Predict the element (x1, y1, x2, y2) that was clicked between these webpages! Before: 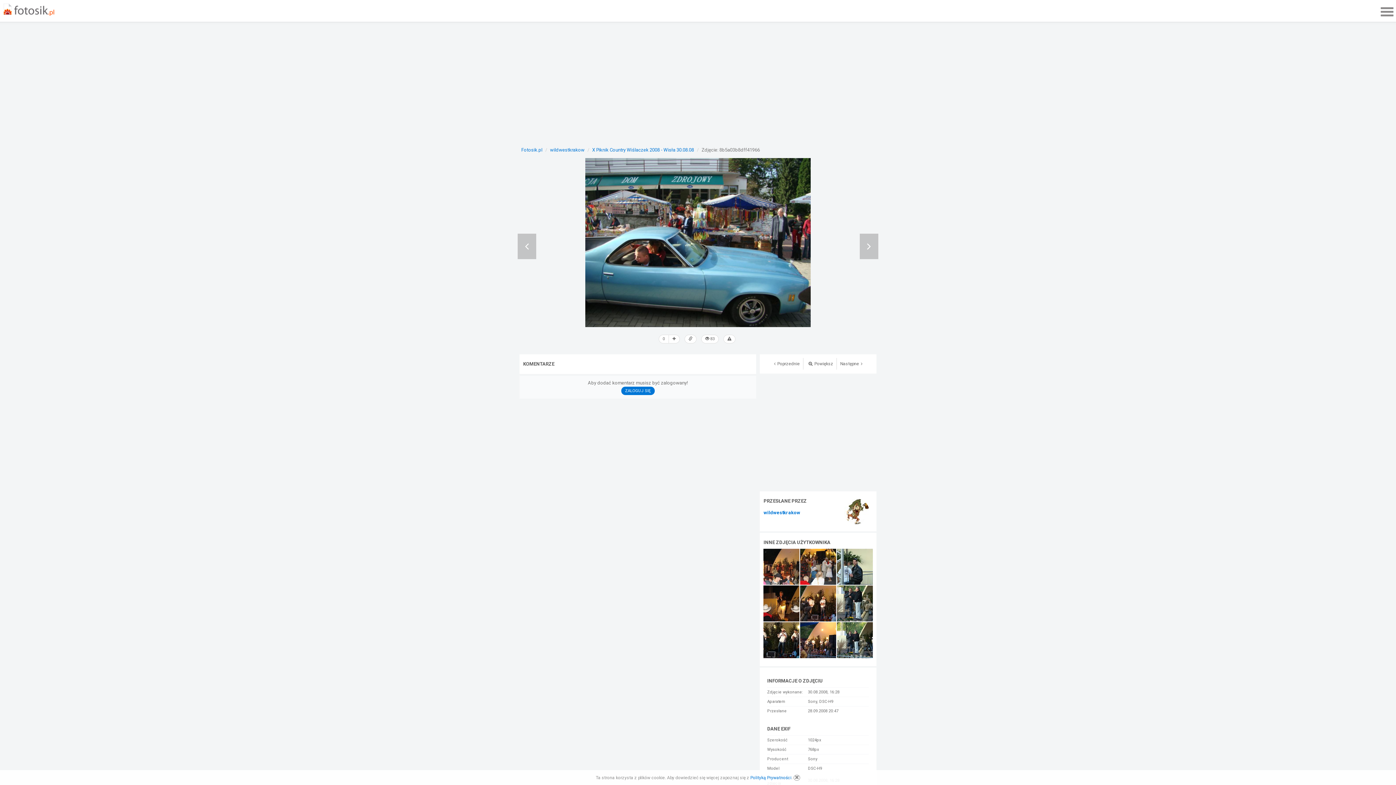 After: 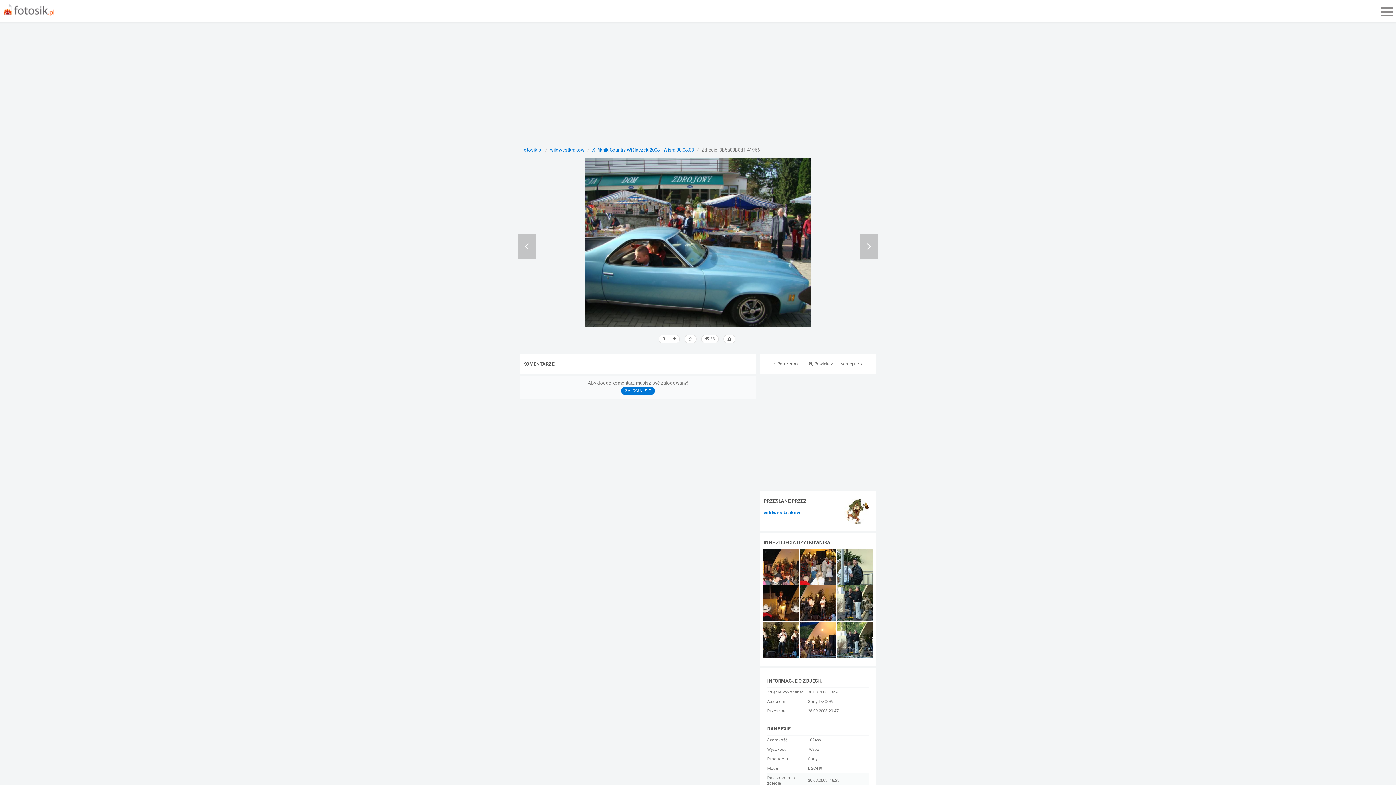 Action: bbox: (793, 775, 800, 781)